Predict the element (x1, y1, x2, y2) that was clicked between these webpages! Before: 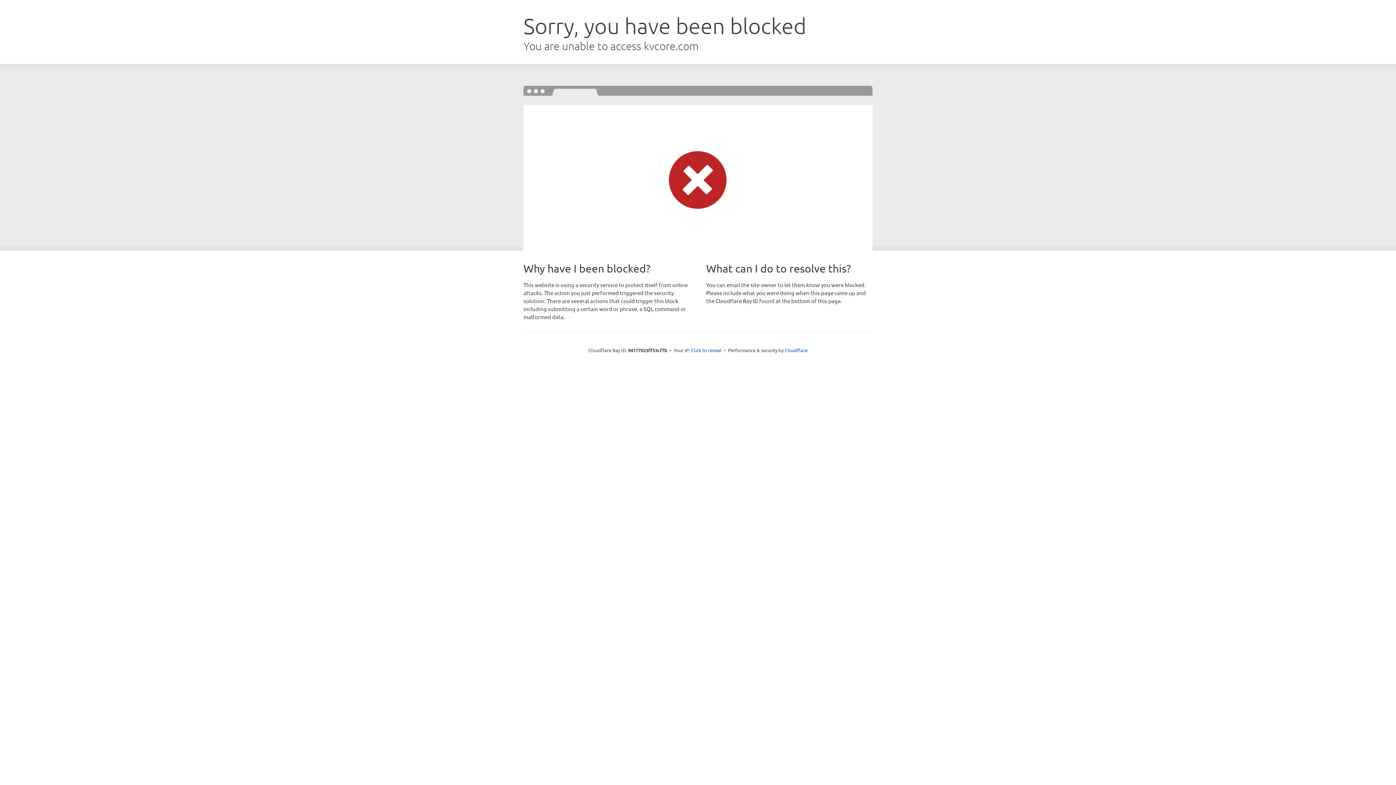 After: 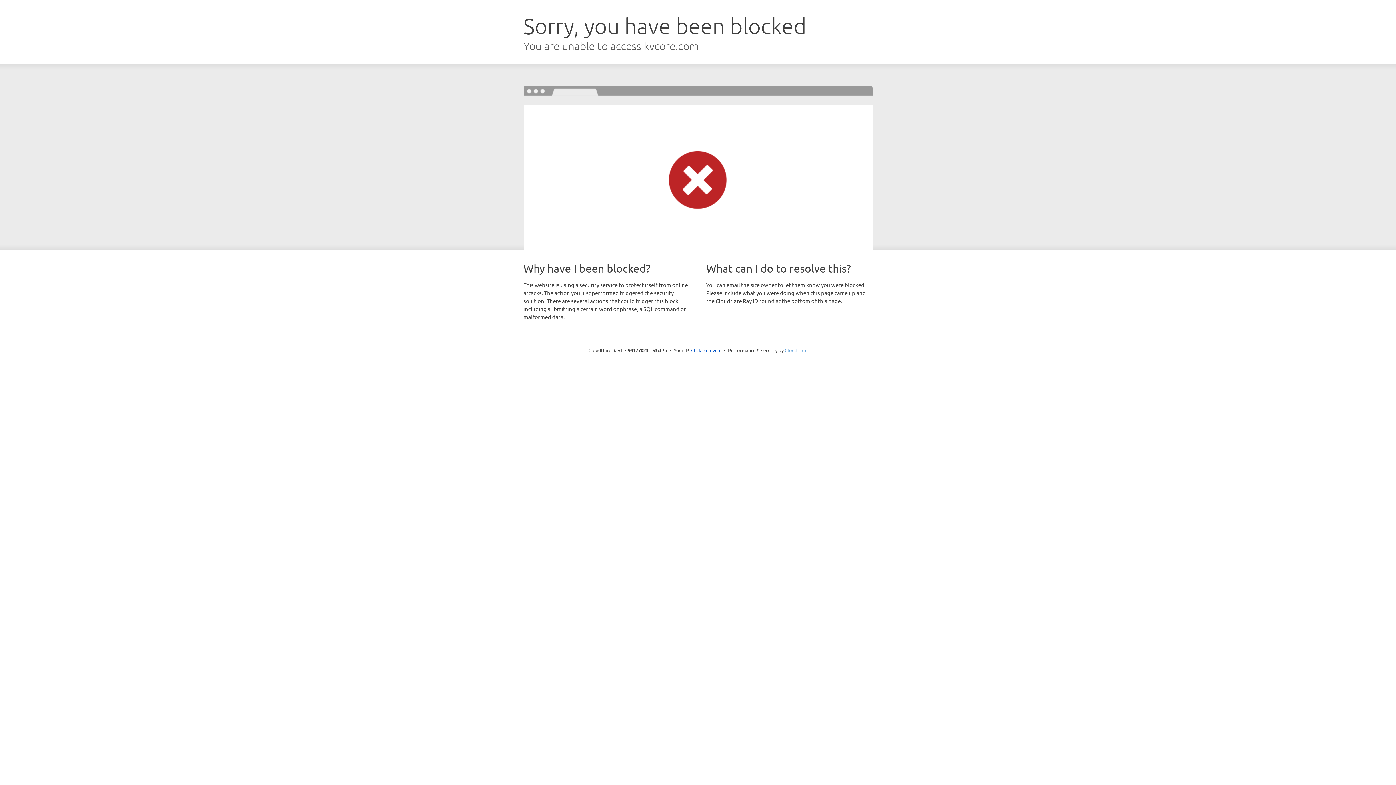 Action: bbox: (784, 347, 807, 353) label: Cloudflare